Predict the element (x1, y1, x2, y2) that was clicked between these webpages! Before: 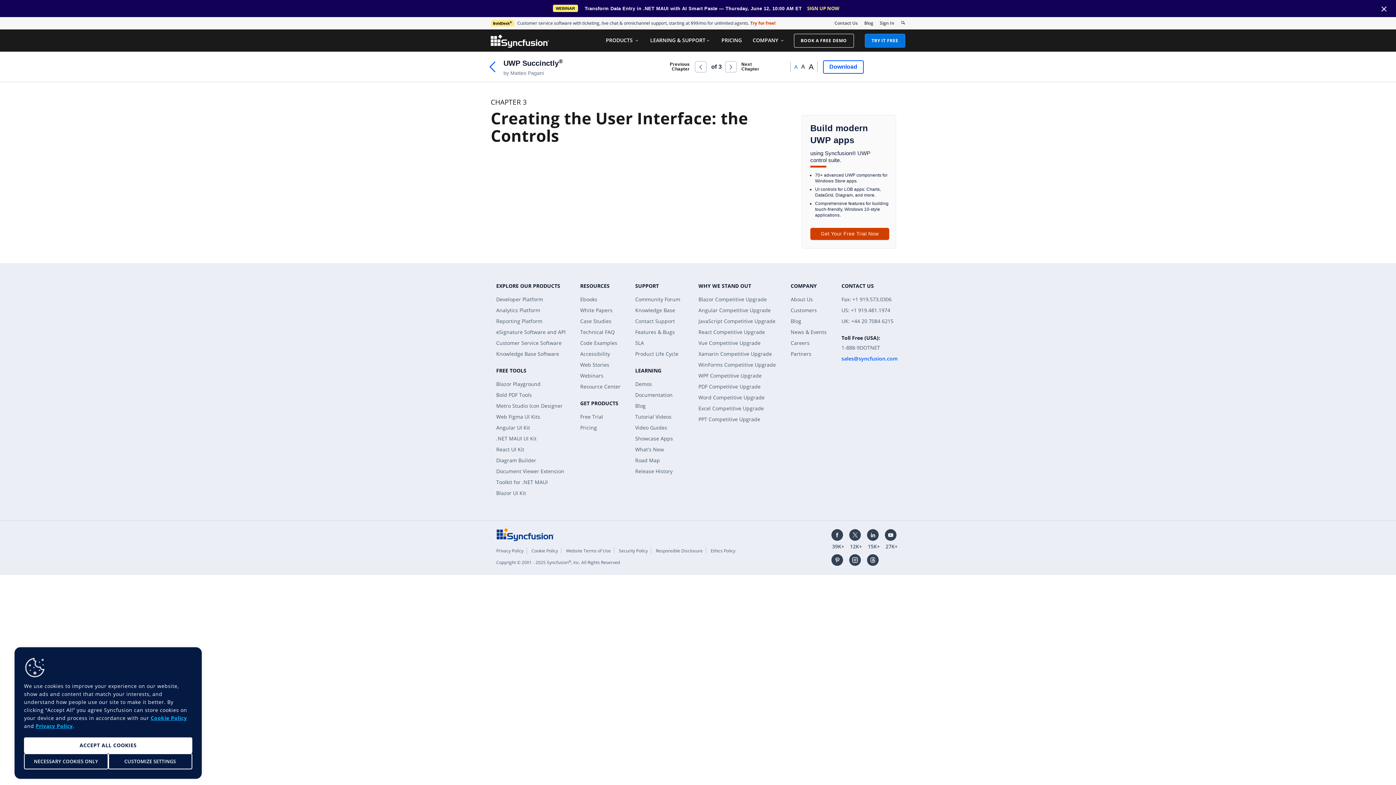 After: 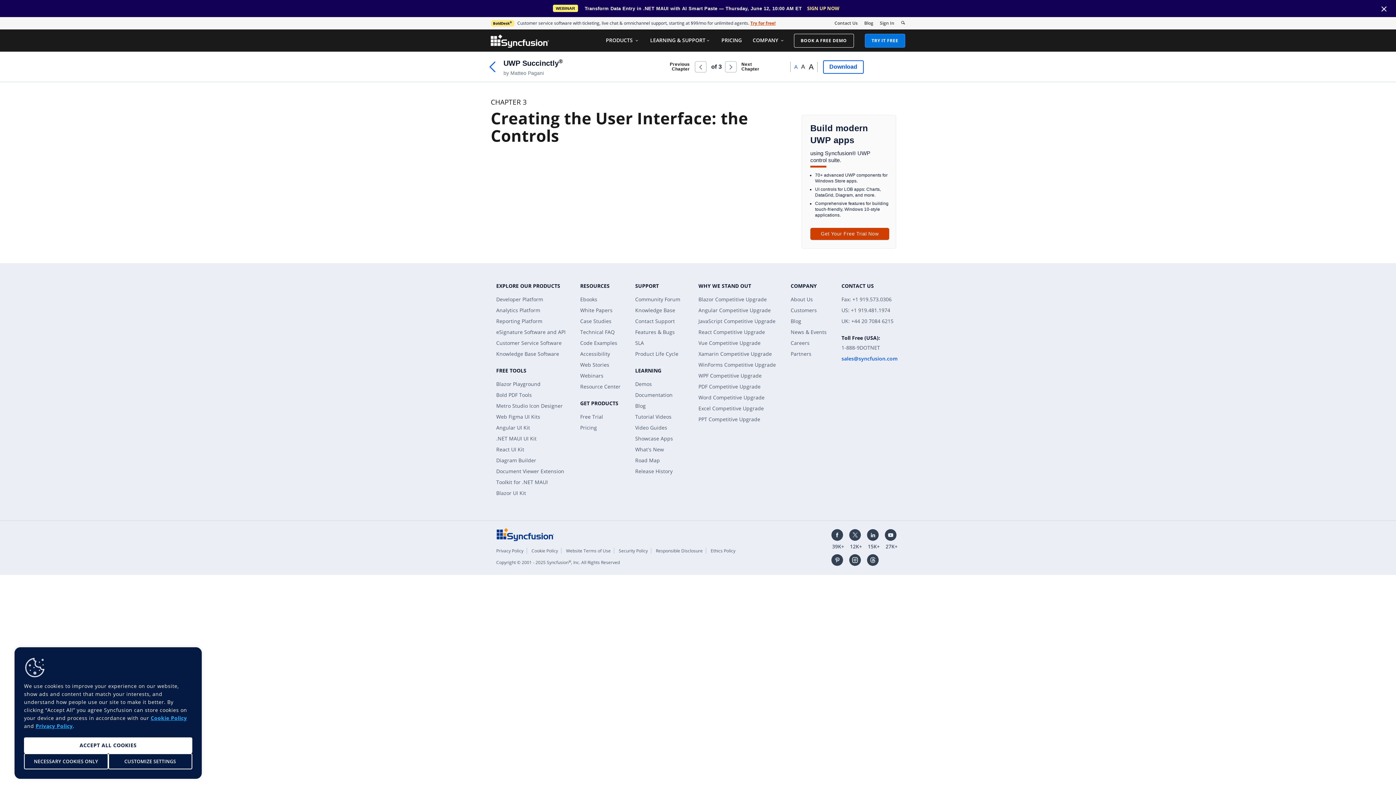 Action: bbox: (750, 20, 775, 26) label: Try for free!